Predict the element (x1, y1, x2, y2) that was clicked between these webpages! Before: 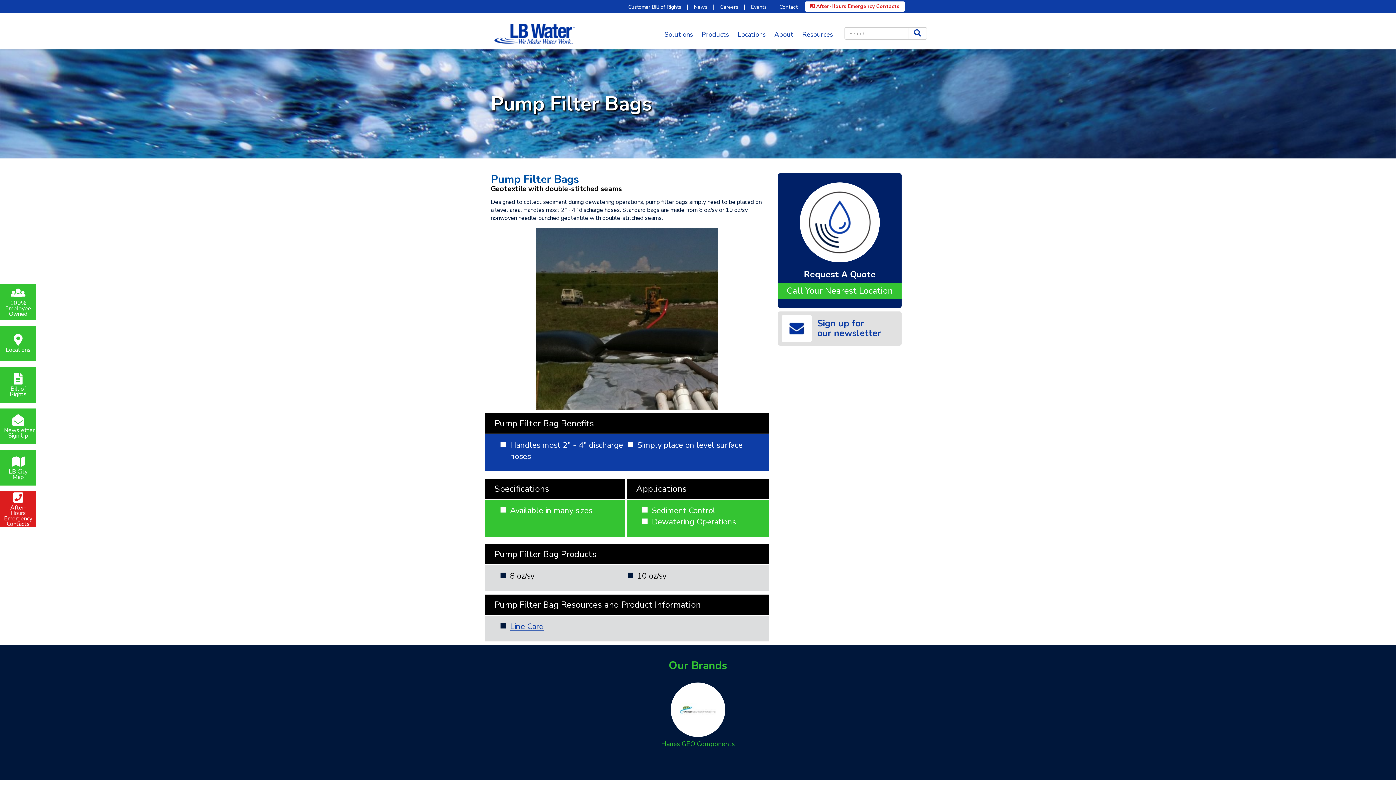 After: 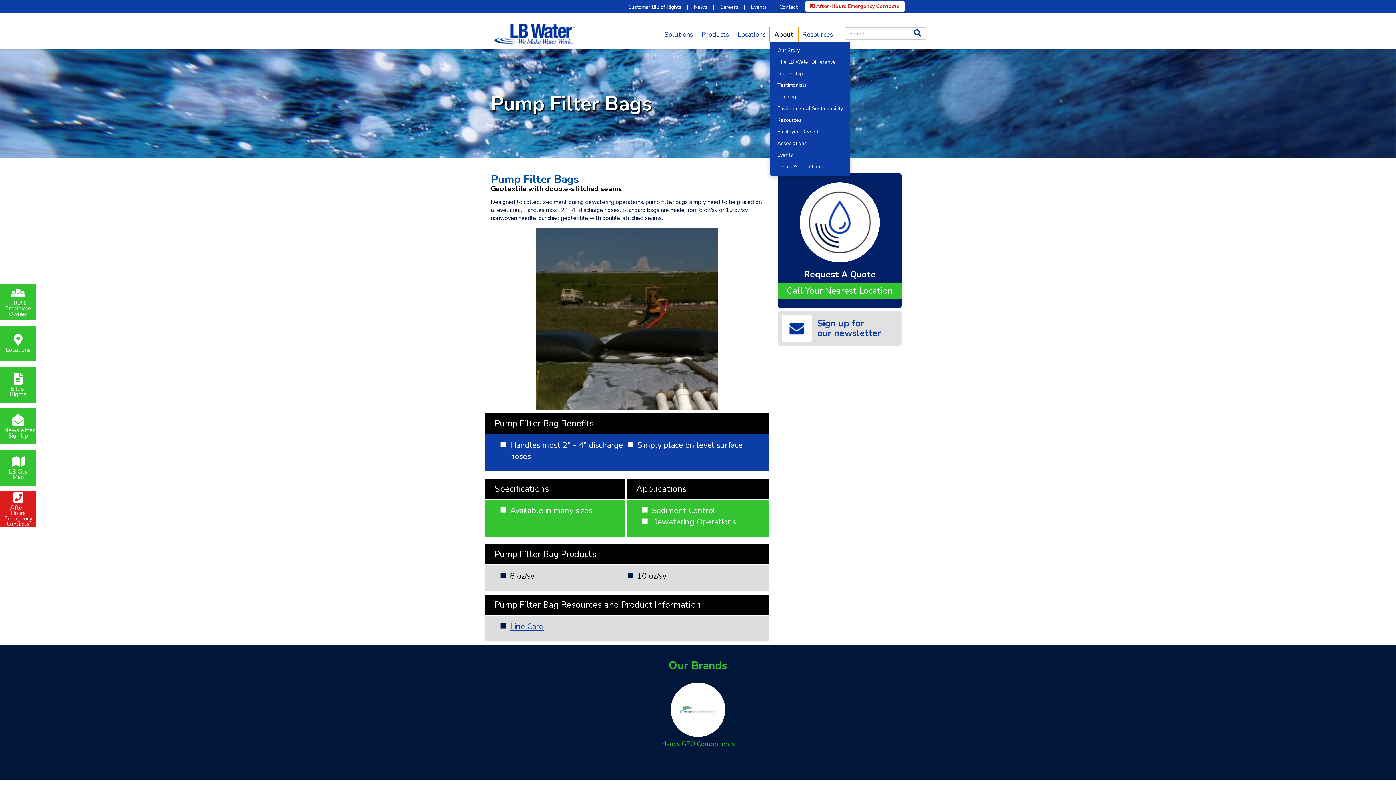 Action: bbox: (770, 27, 798, 41) label: About